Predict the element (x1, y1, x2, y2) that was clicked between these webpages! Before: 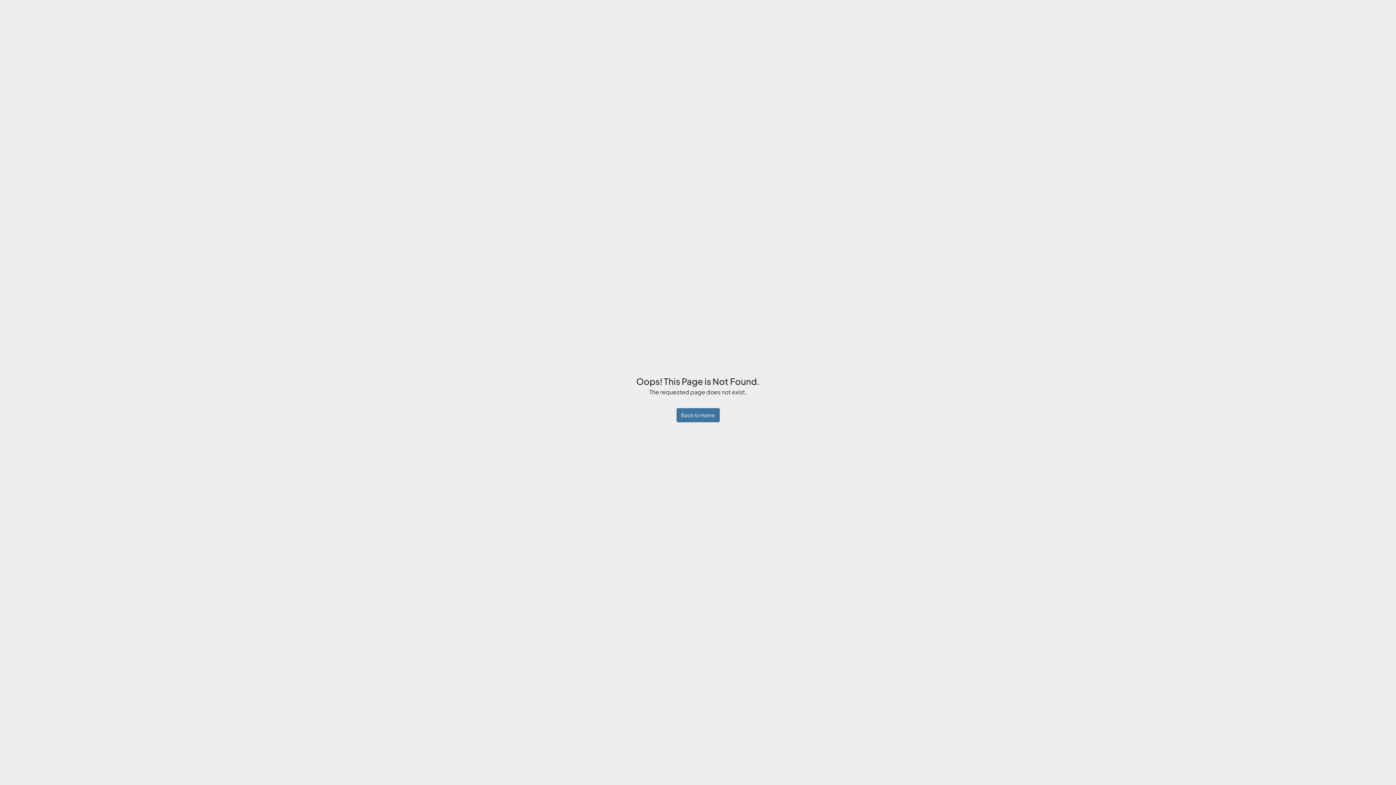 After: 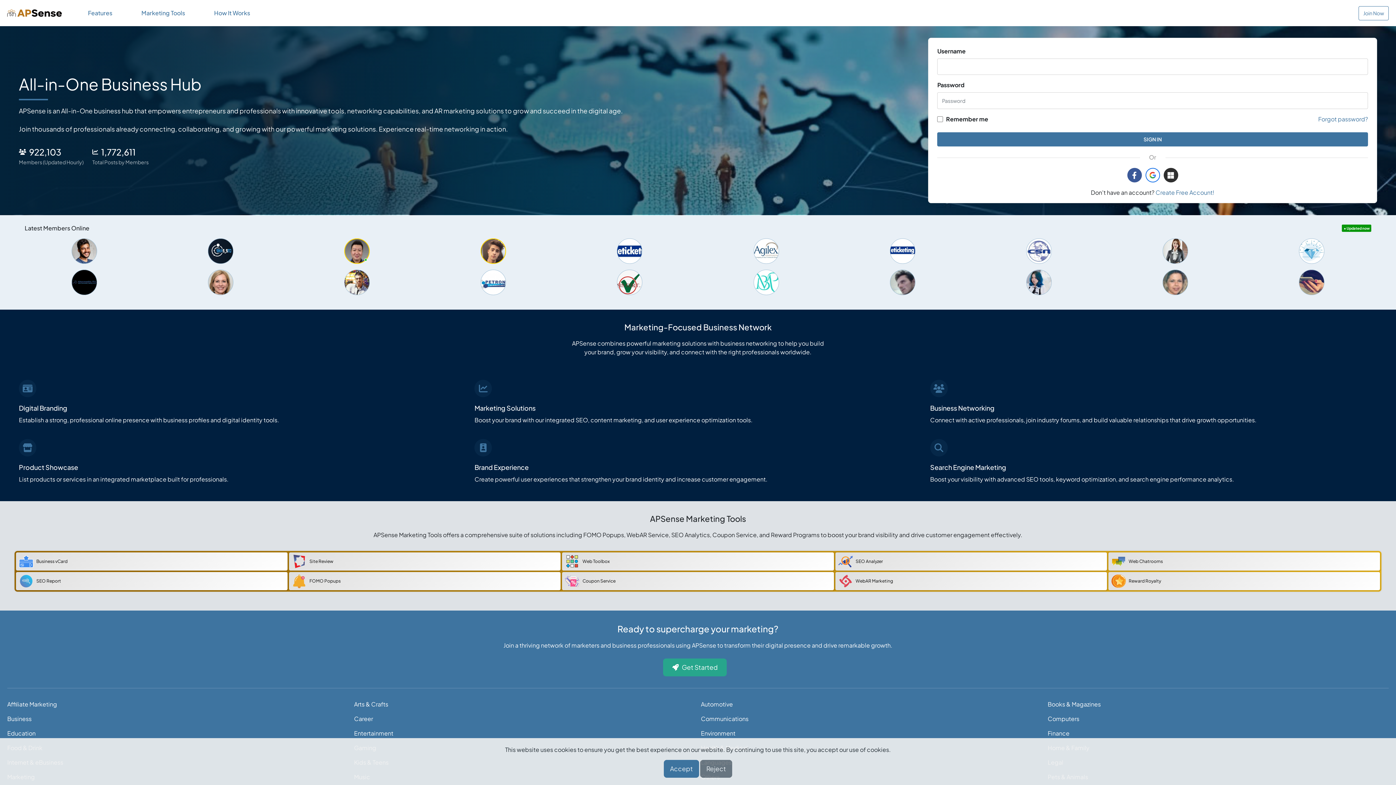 Action: label: Back to Home bbox: (676, 408, 719, 422)